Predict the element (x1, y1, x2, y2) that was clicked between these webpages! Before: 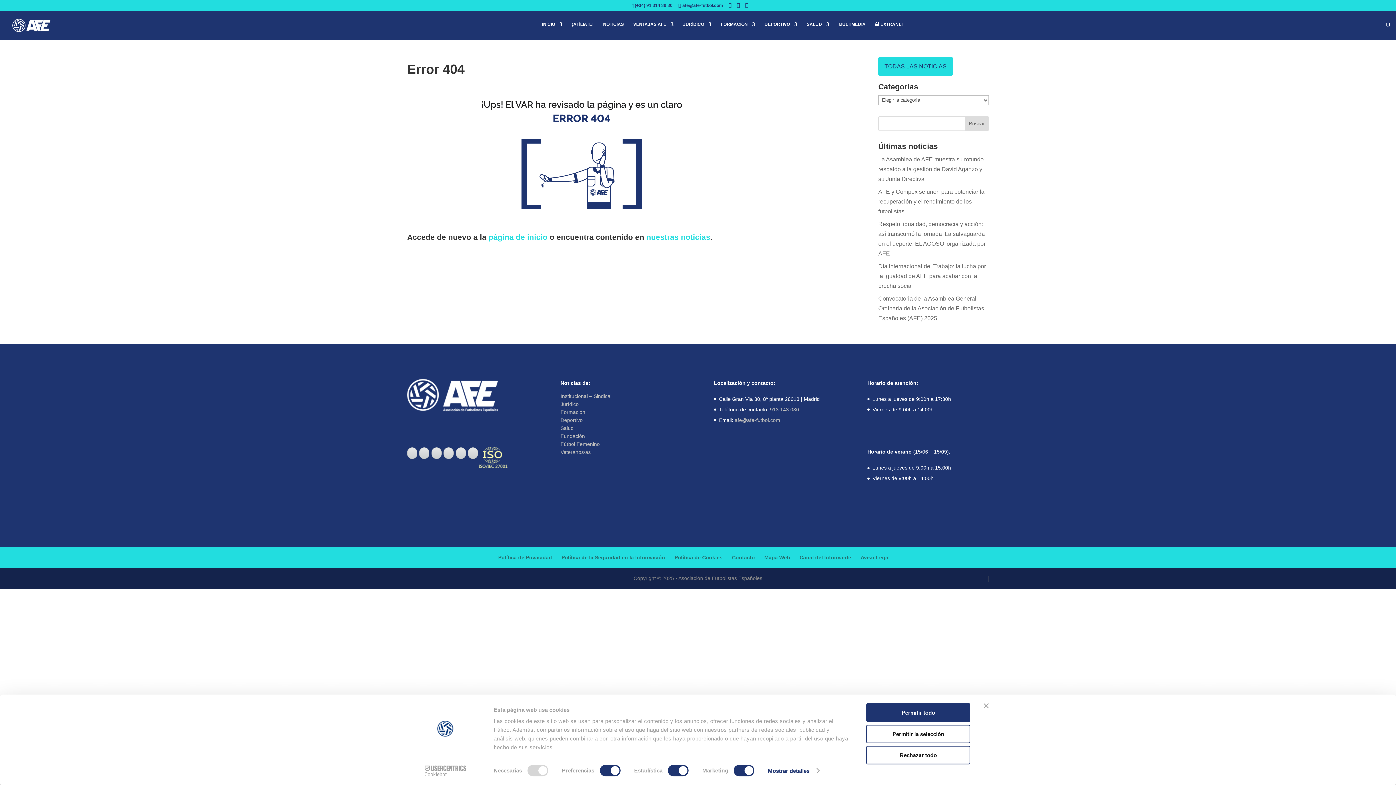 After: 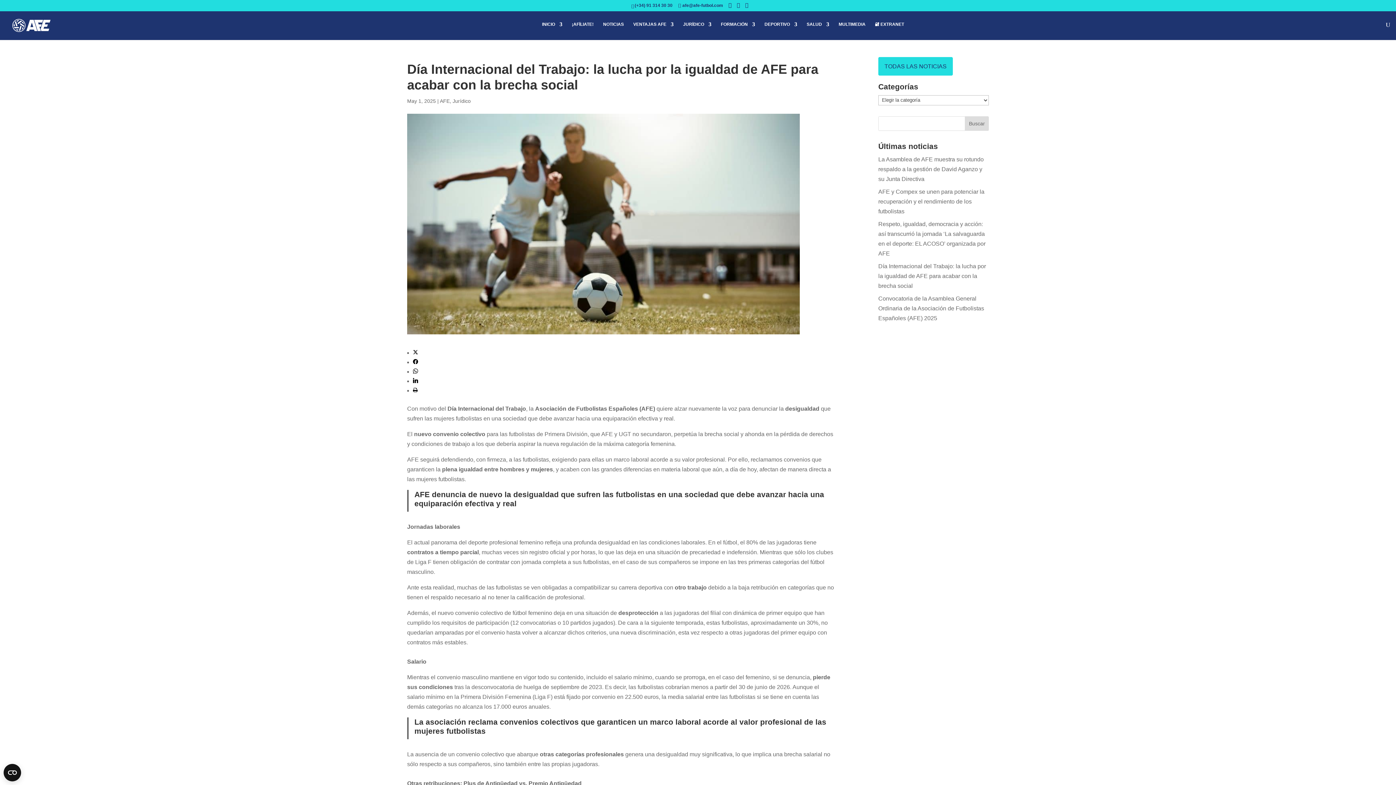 Action: bbox: (878, 263, 986, 288) label: Día Internacional del Trabajo: la lucha por la igualdad de AFE para acabar con la brecha social